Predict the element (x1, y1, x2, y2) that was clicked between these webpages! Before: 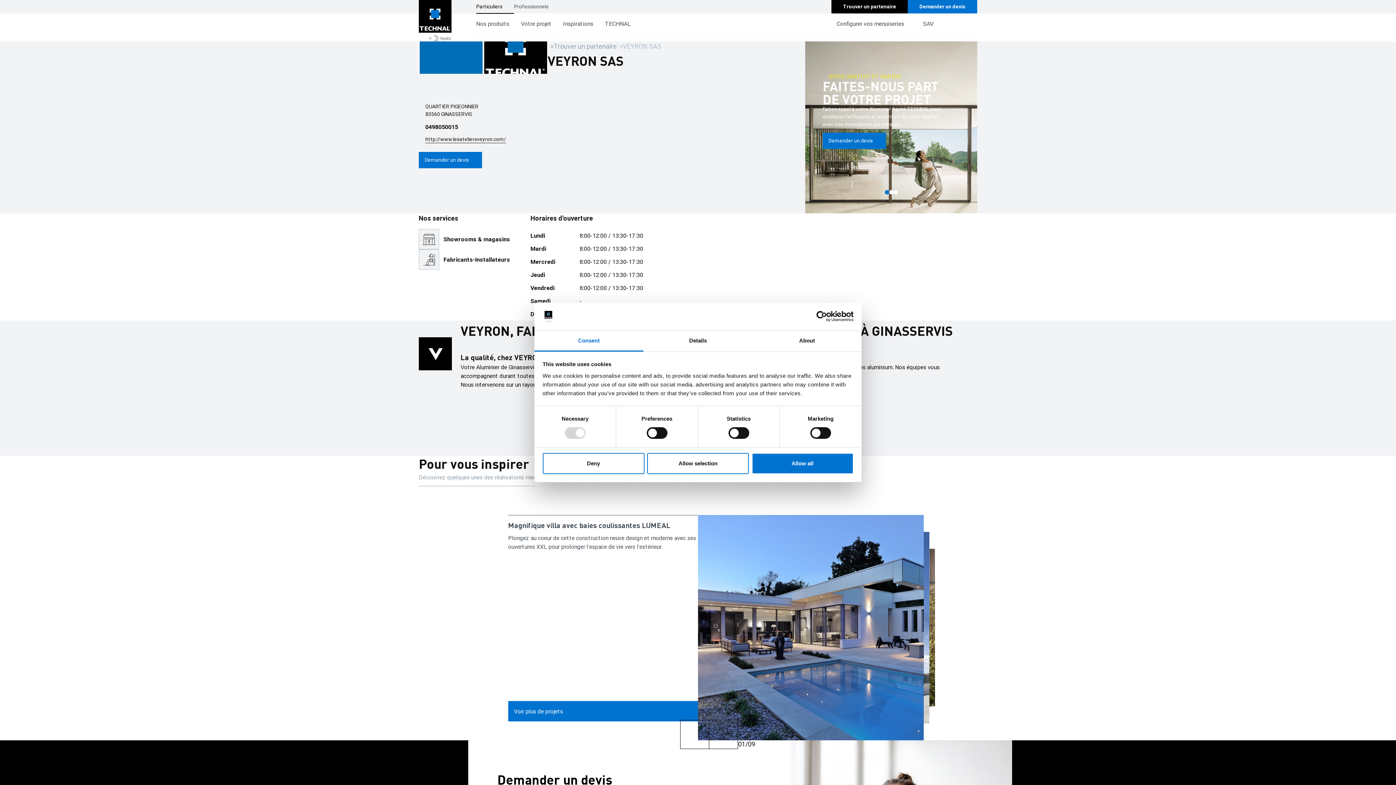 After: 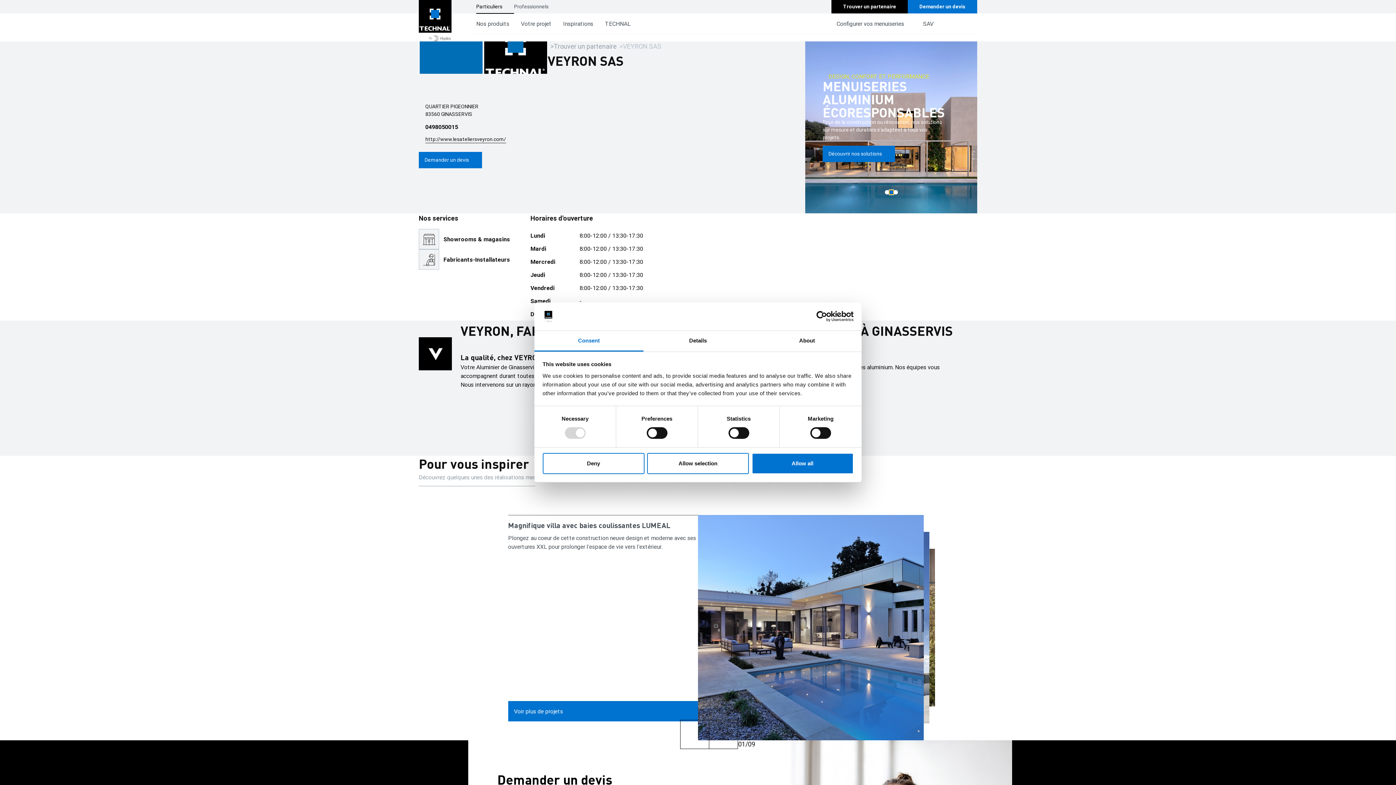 Action: bbox: (889, 190, 893, 194)